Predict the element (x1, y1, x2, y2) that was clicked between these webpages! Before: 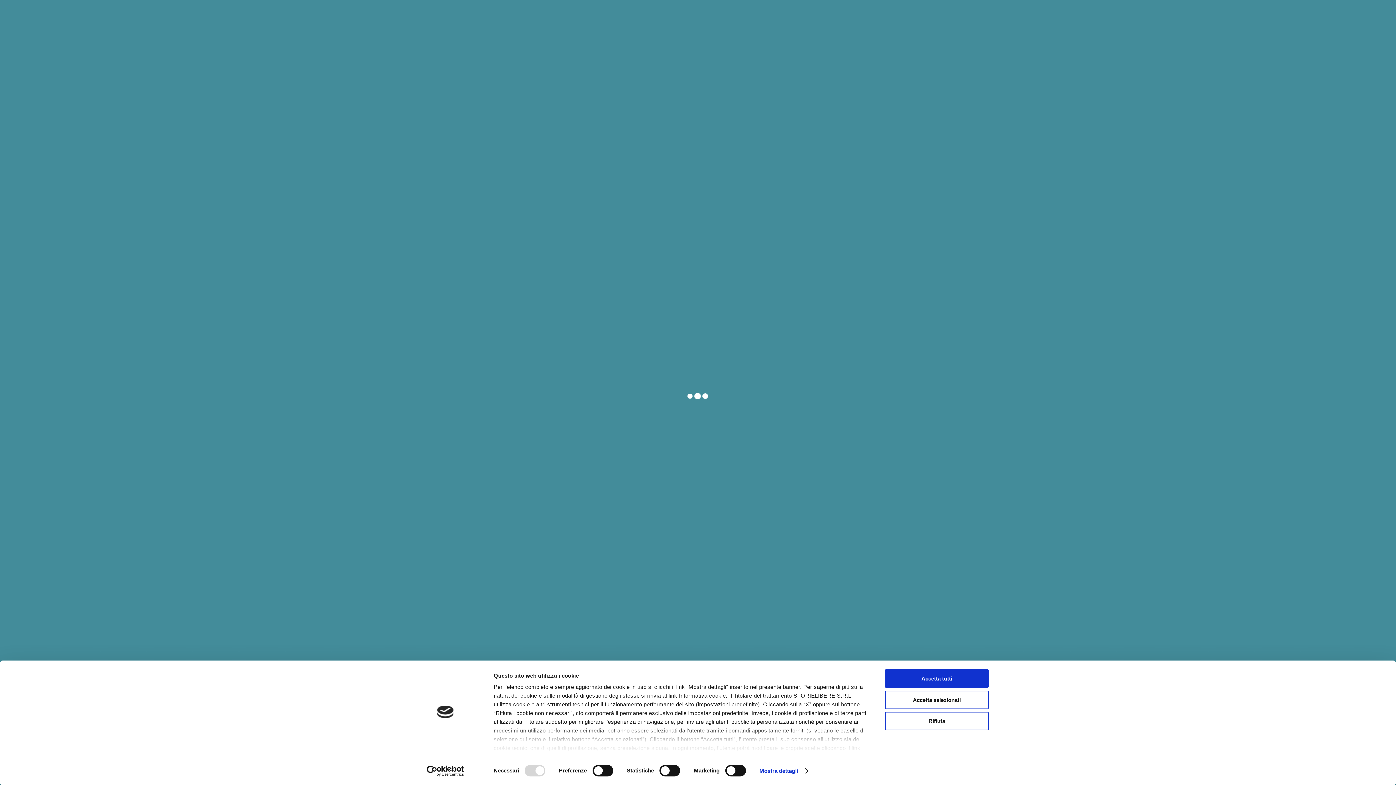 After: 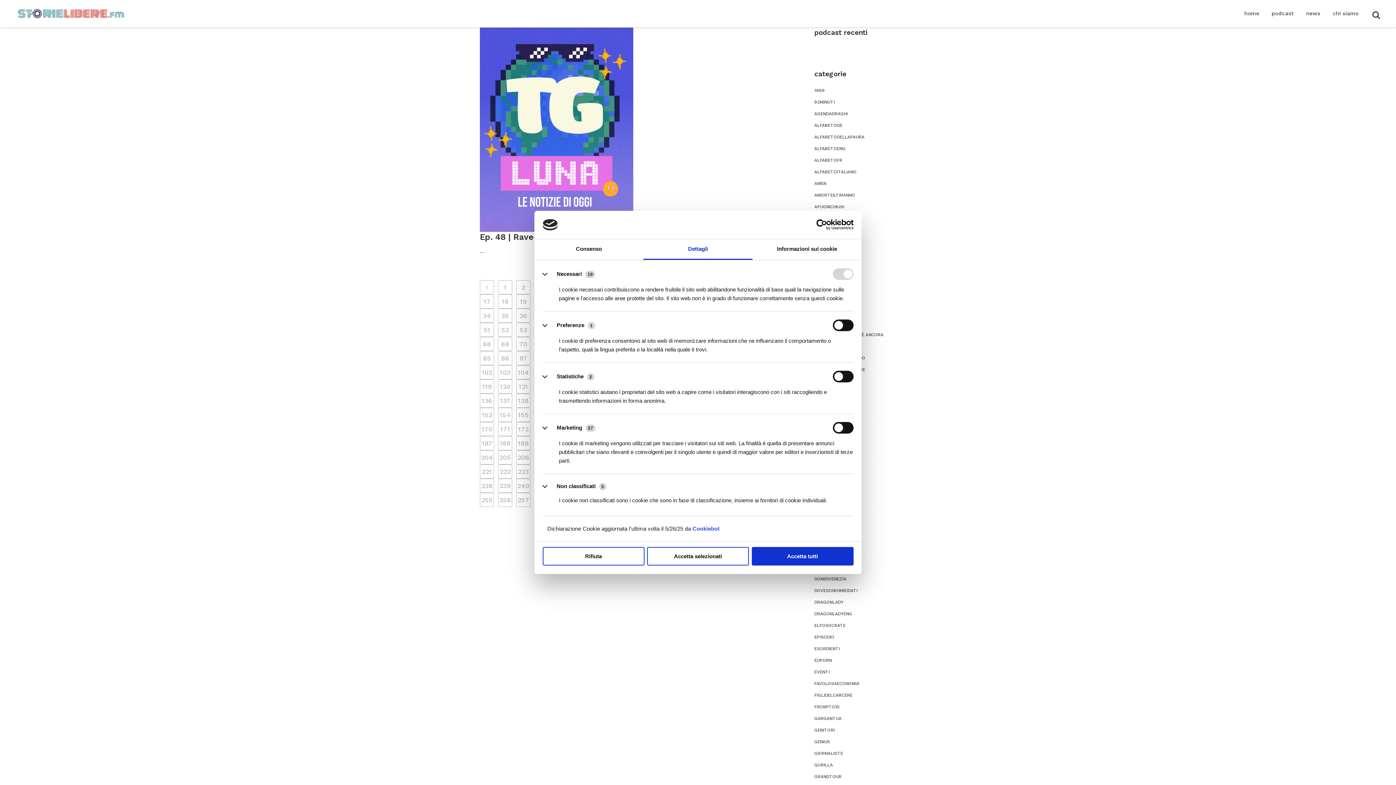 Action: label: Mostra dettagli bbox: (759, 765, 807, 776)